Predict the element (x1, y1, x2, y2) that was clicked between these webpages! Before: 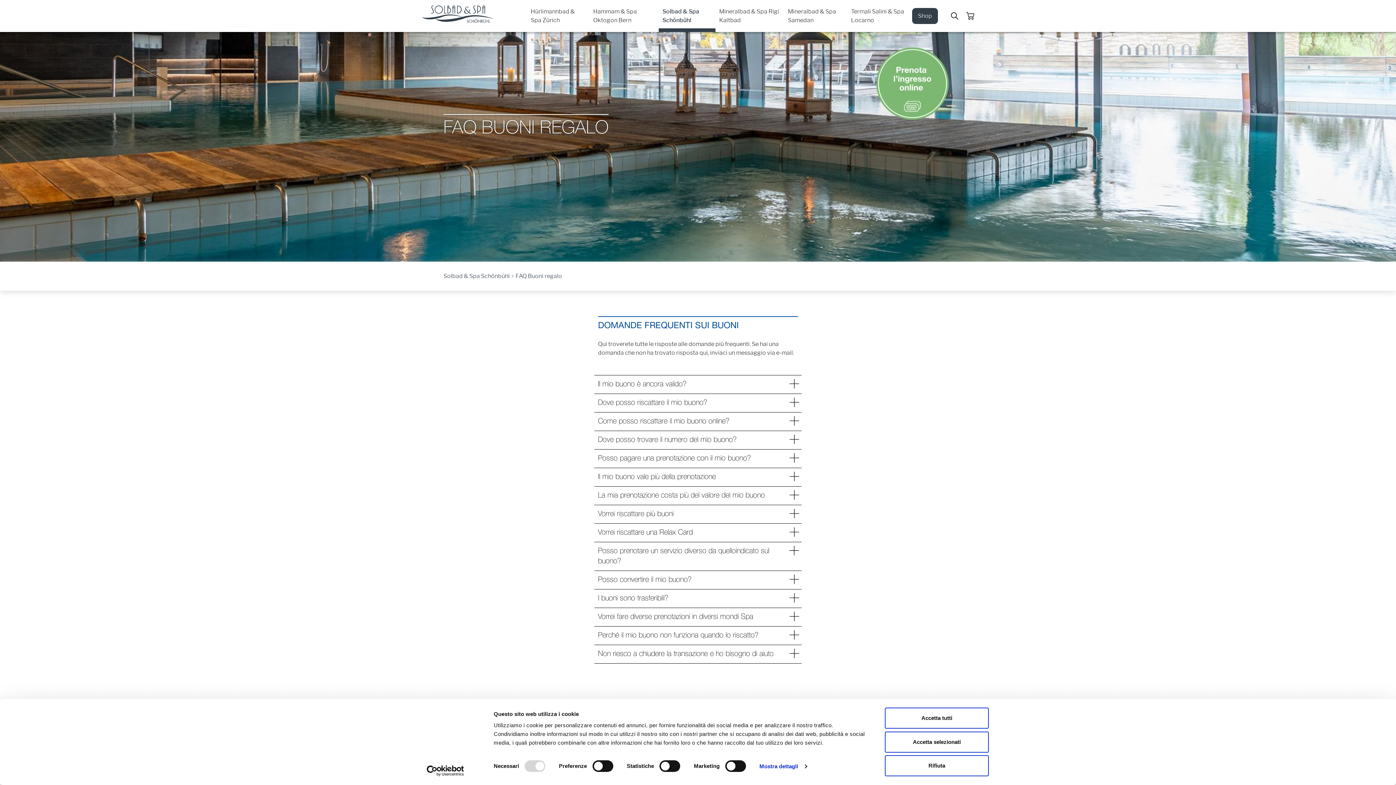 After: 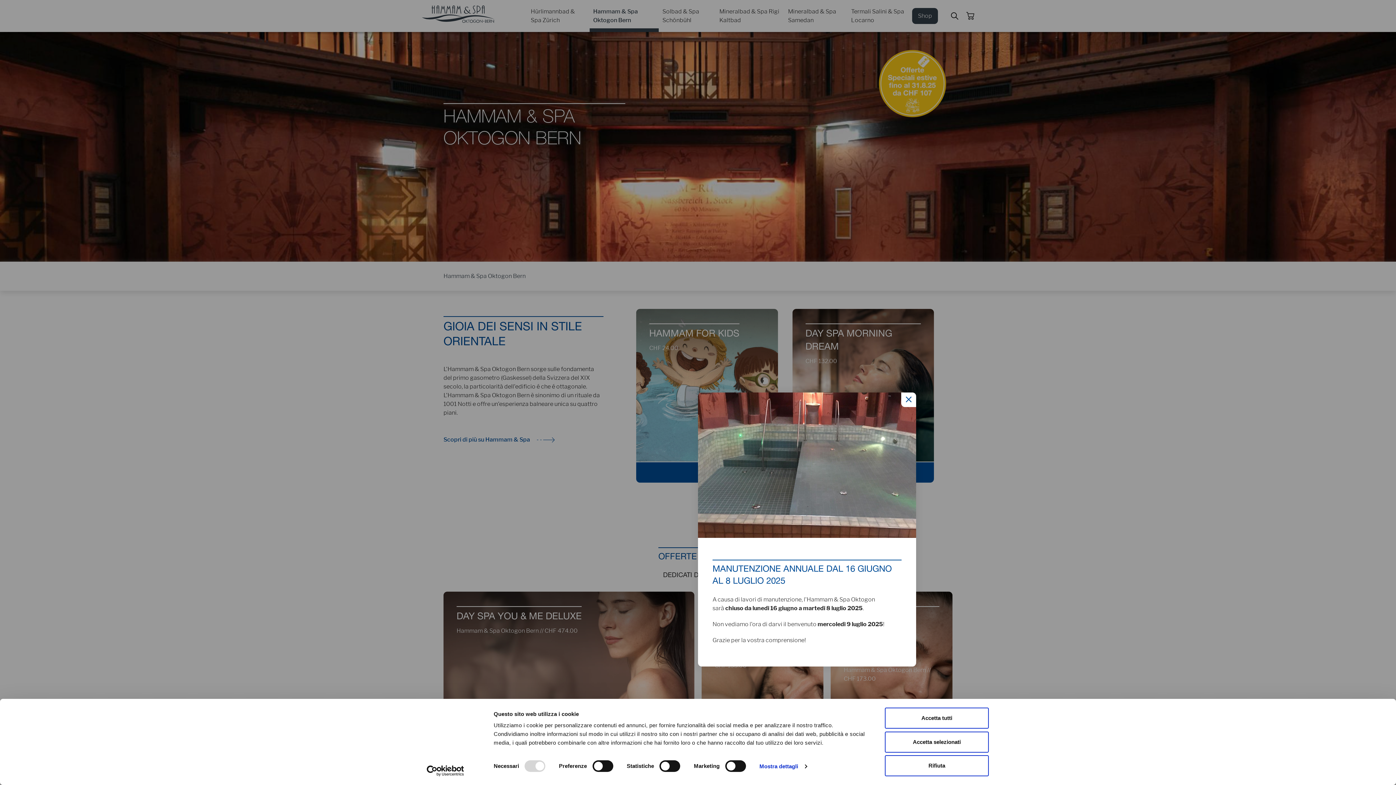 Action: bbox: (593, 7, 655, 24) label: Hammam & Spa Oktogon Bern